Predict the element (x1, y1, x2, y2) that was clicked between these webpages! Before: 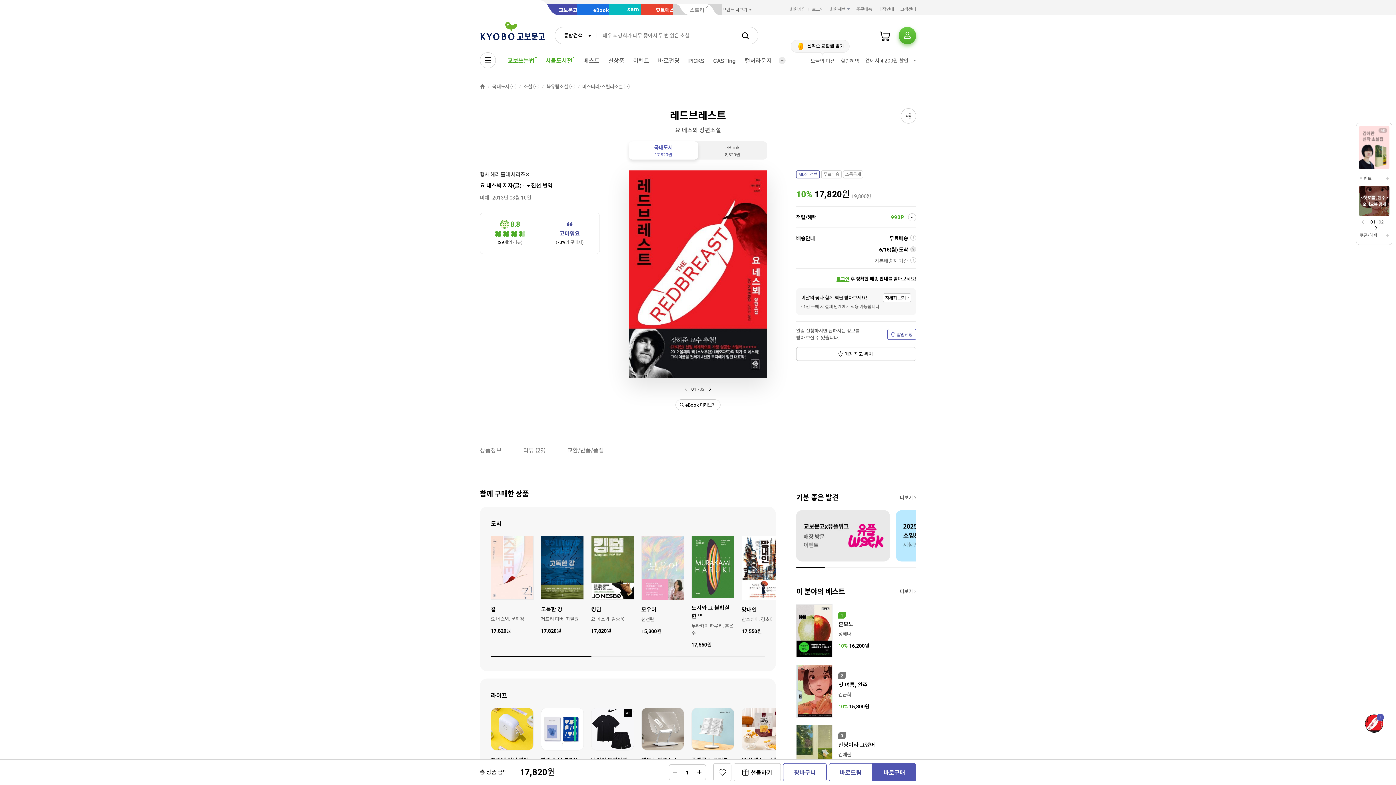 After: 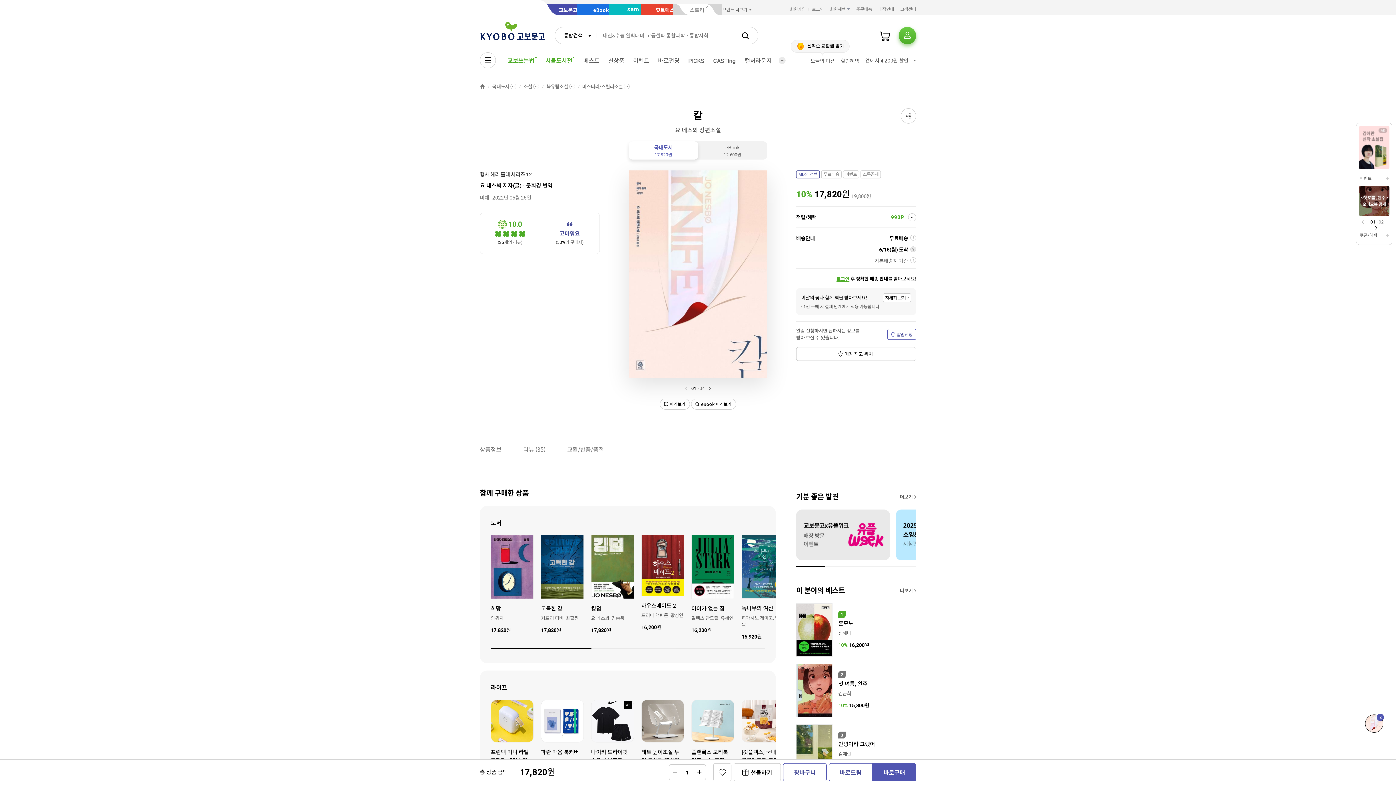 Action: bbox: (490, 536, 533, 600)